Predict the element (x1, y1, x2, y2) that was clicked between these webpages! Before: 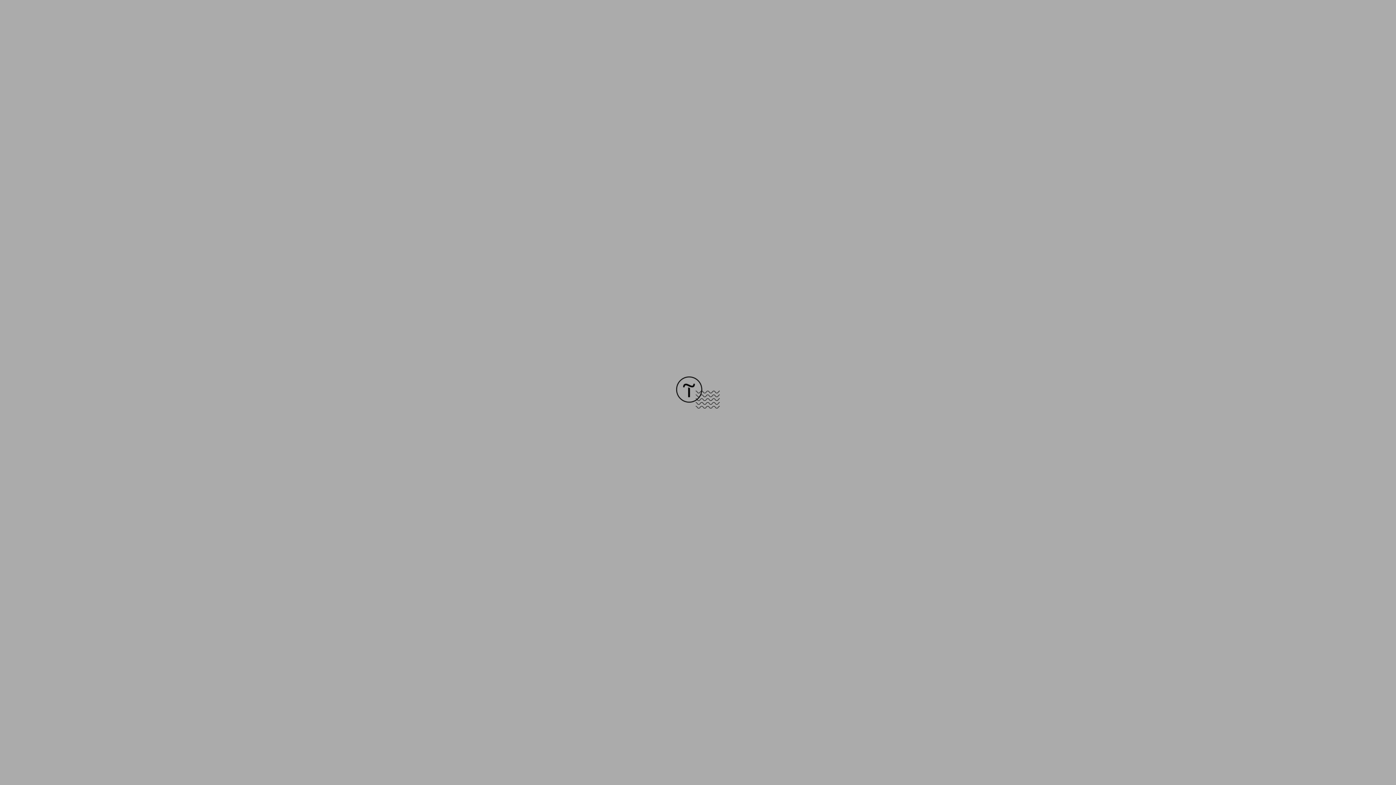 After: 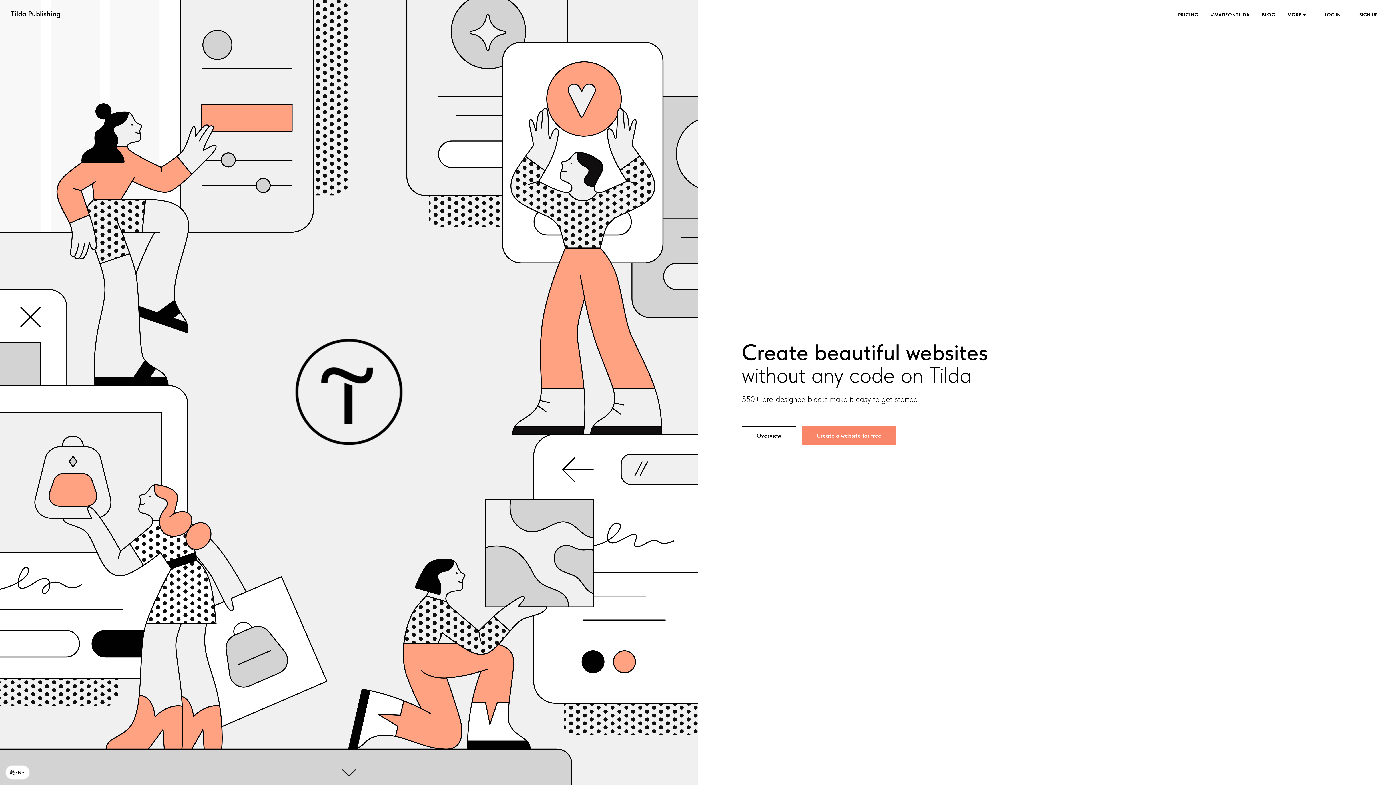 Action: bbox: (676, 403, 720, 409)